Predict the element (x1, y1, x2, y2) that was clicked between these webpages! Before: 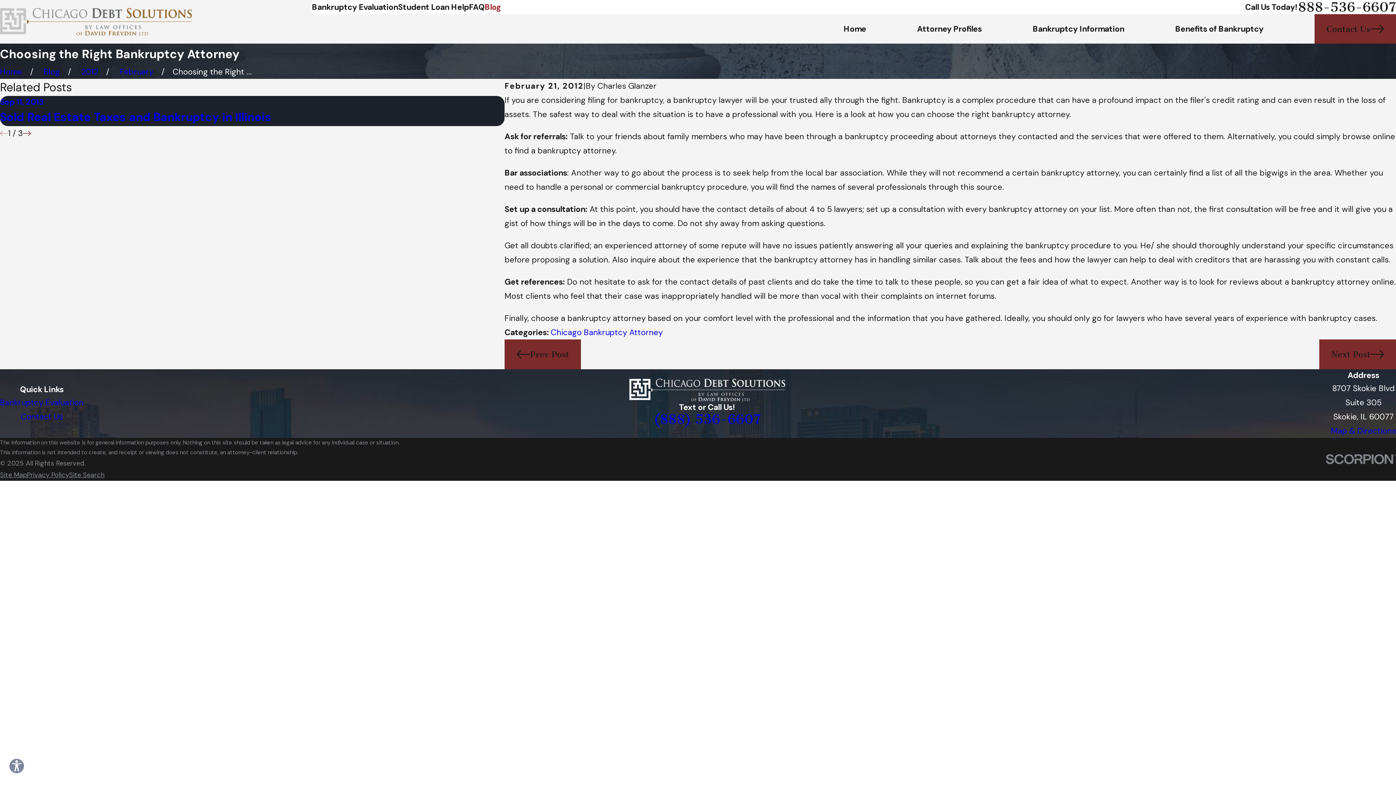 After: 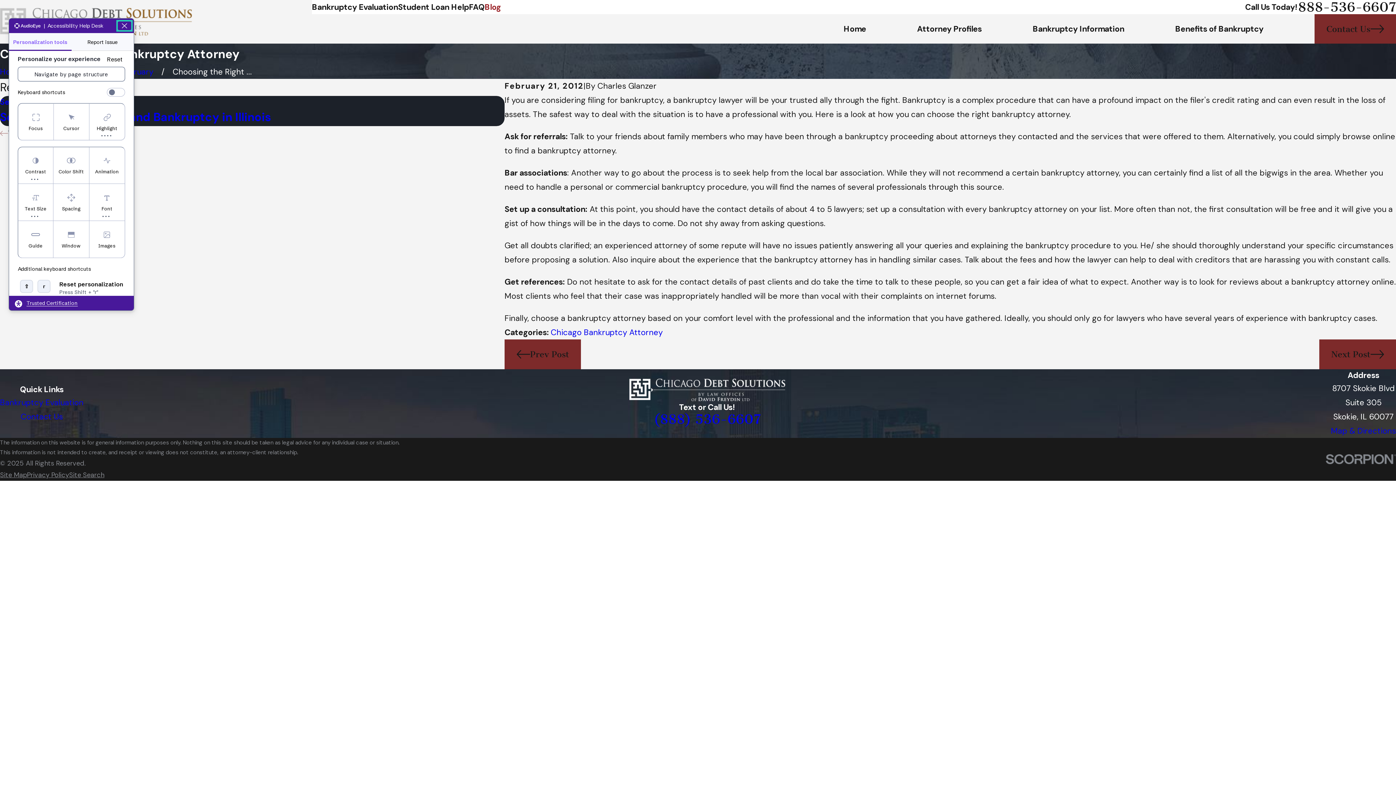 Action: bbox: (8, 758, 24, 774) label: Explore your accessibility options